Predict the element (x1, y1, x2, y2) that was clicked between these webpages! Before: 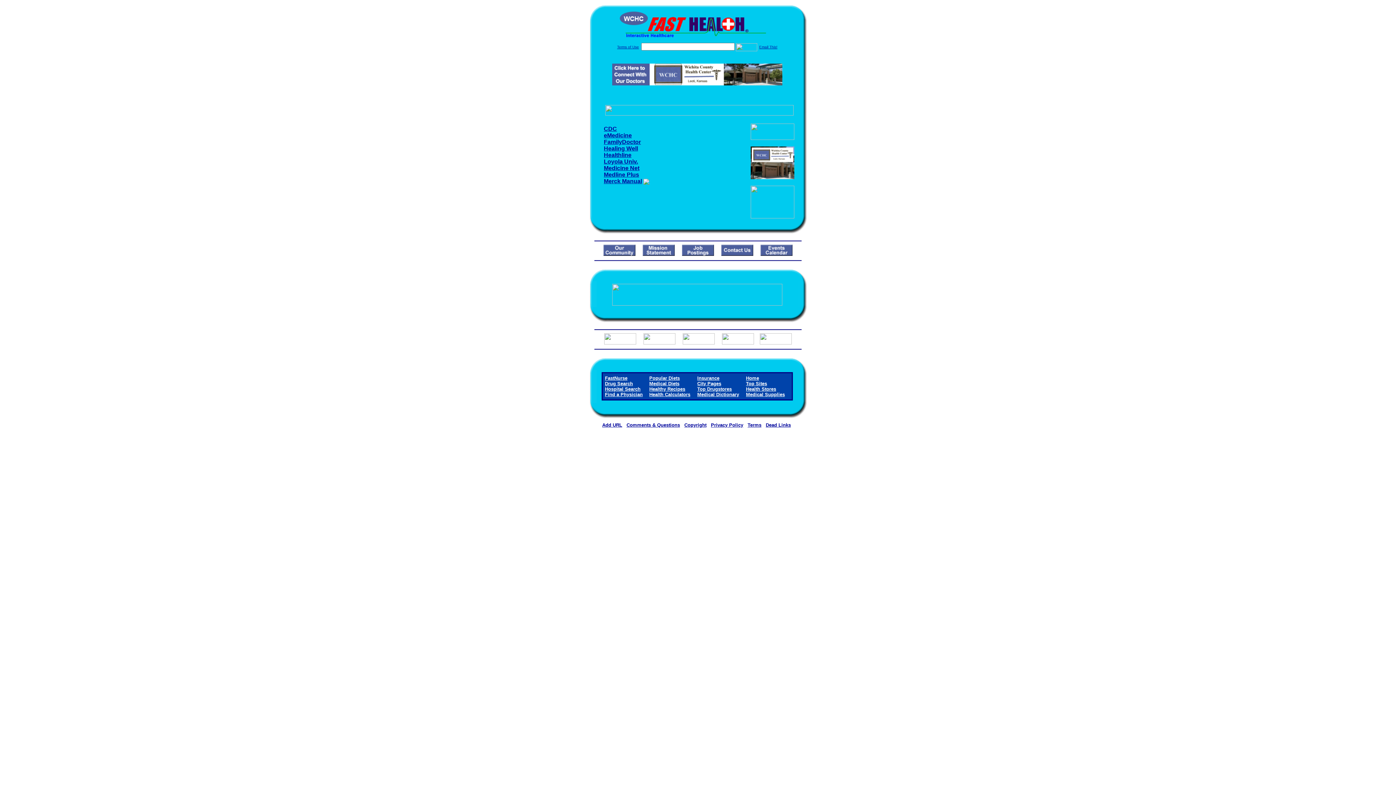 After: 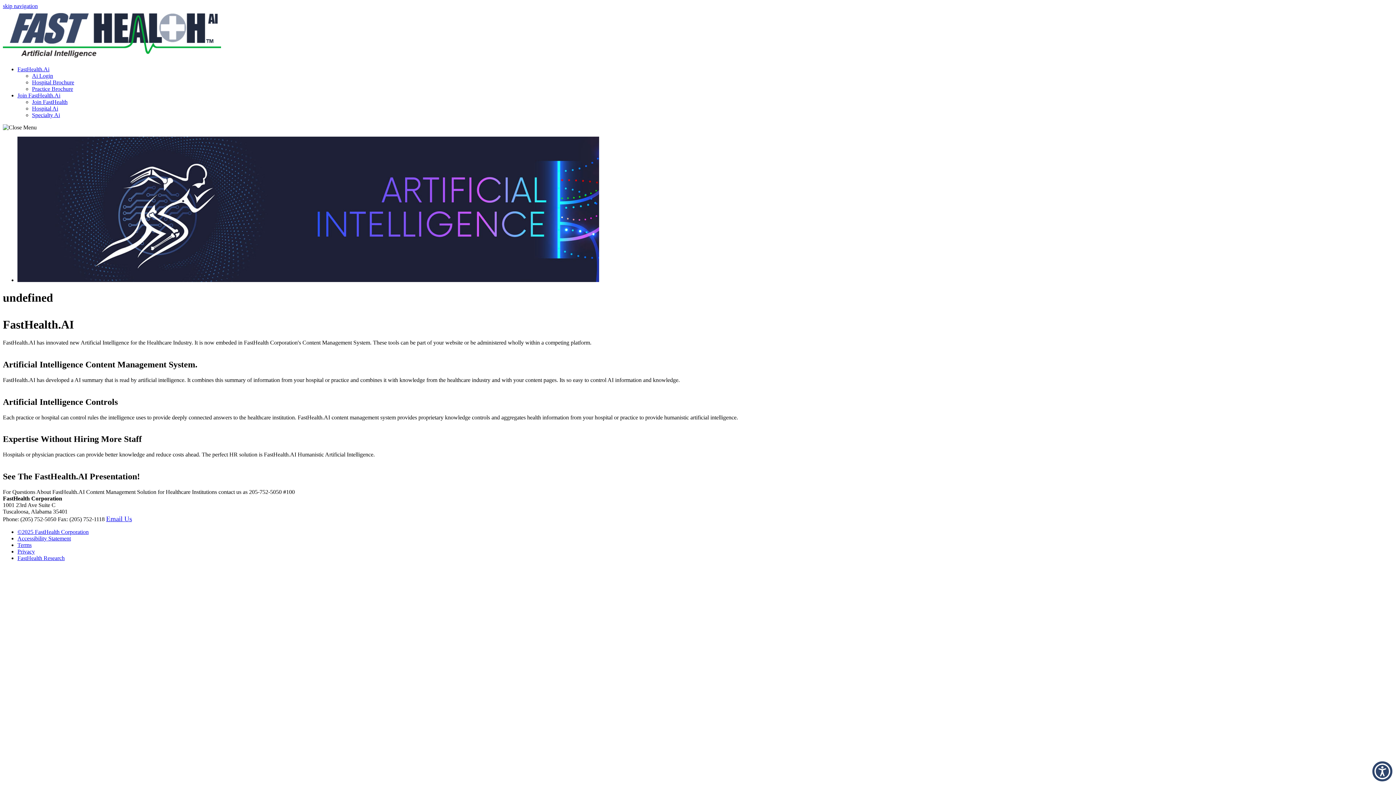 Action: bbox: (750, 213, 794, 219)